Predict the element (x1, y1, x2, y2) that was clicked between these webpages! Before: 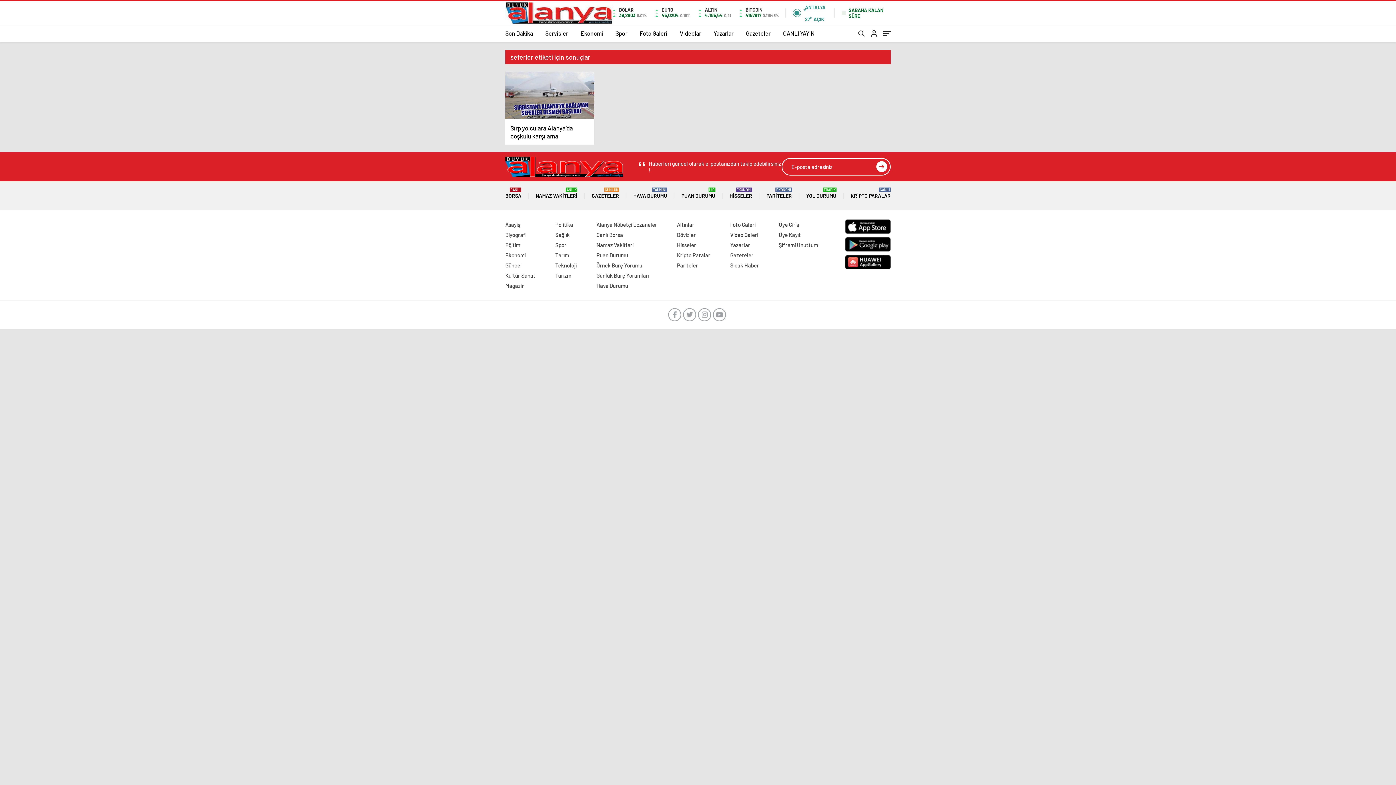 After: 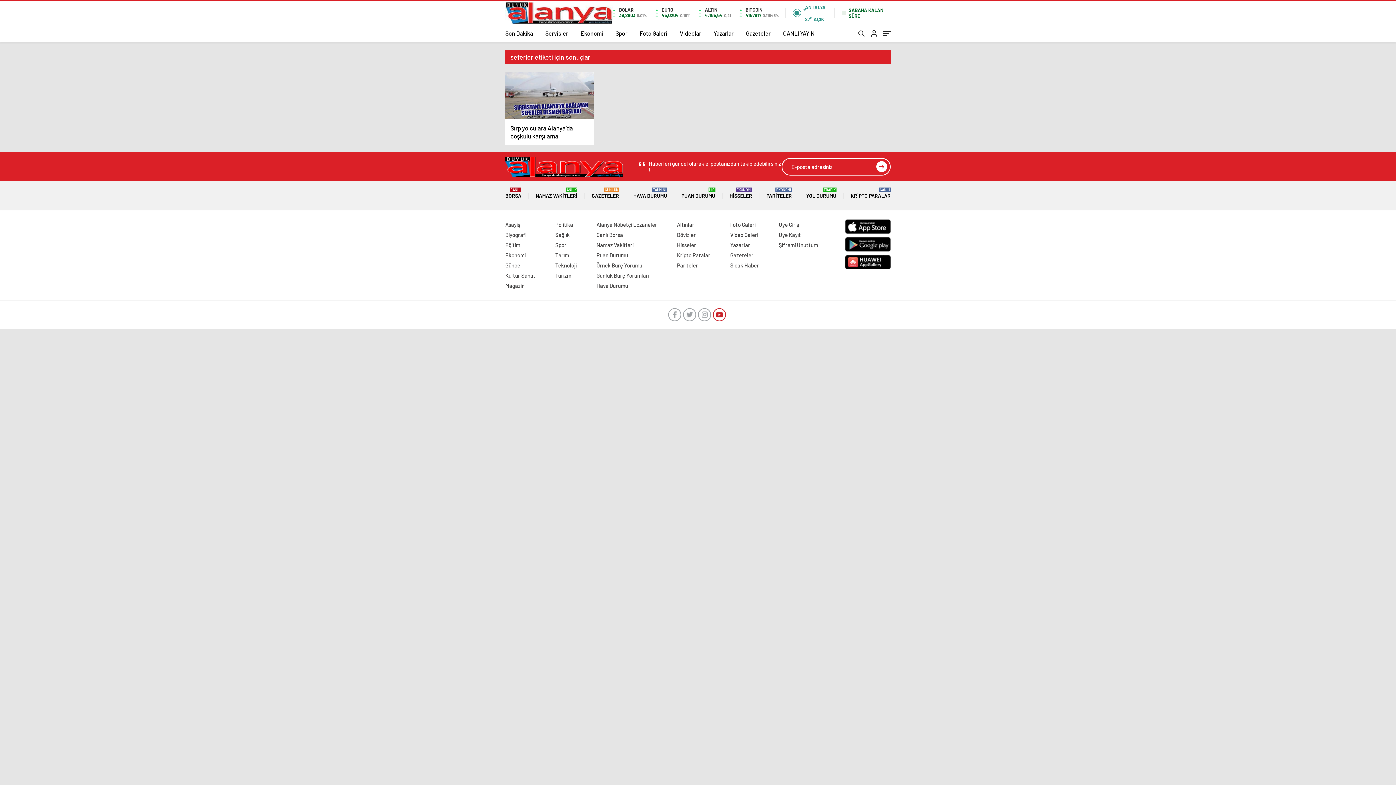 Action: bbox: (713, 308, 726, 321)